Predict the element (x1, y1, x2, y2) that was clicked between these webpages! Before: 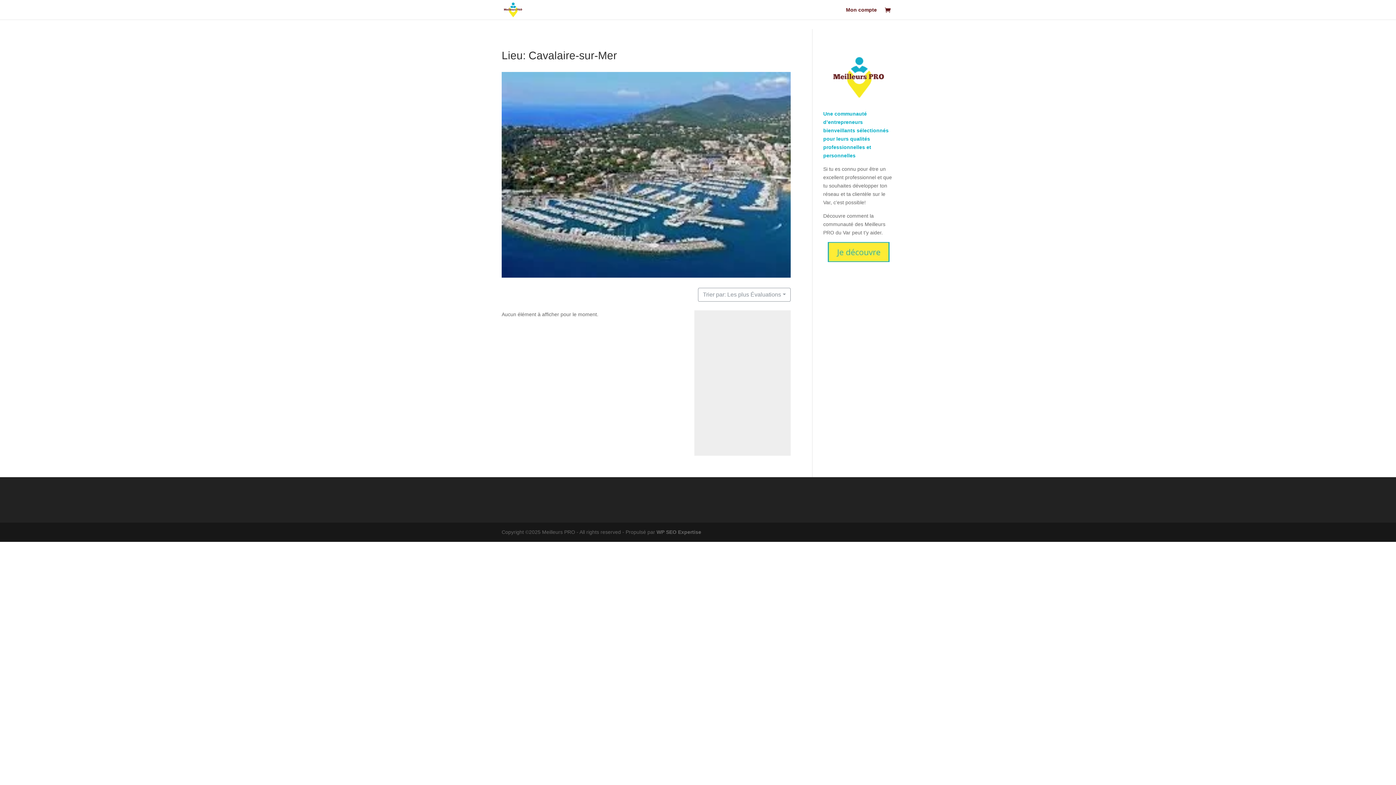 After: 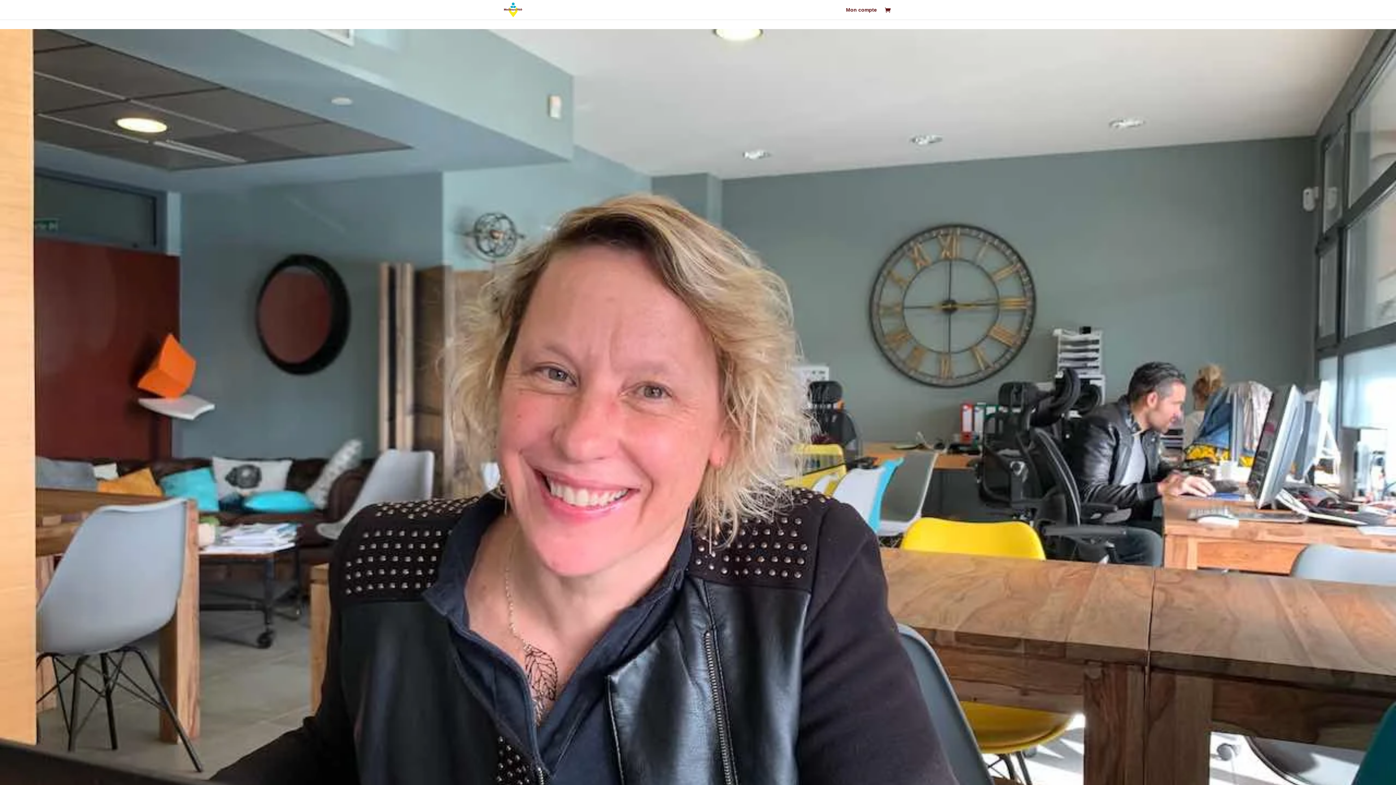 Action: bbox: (503, 6, 522, 12)